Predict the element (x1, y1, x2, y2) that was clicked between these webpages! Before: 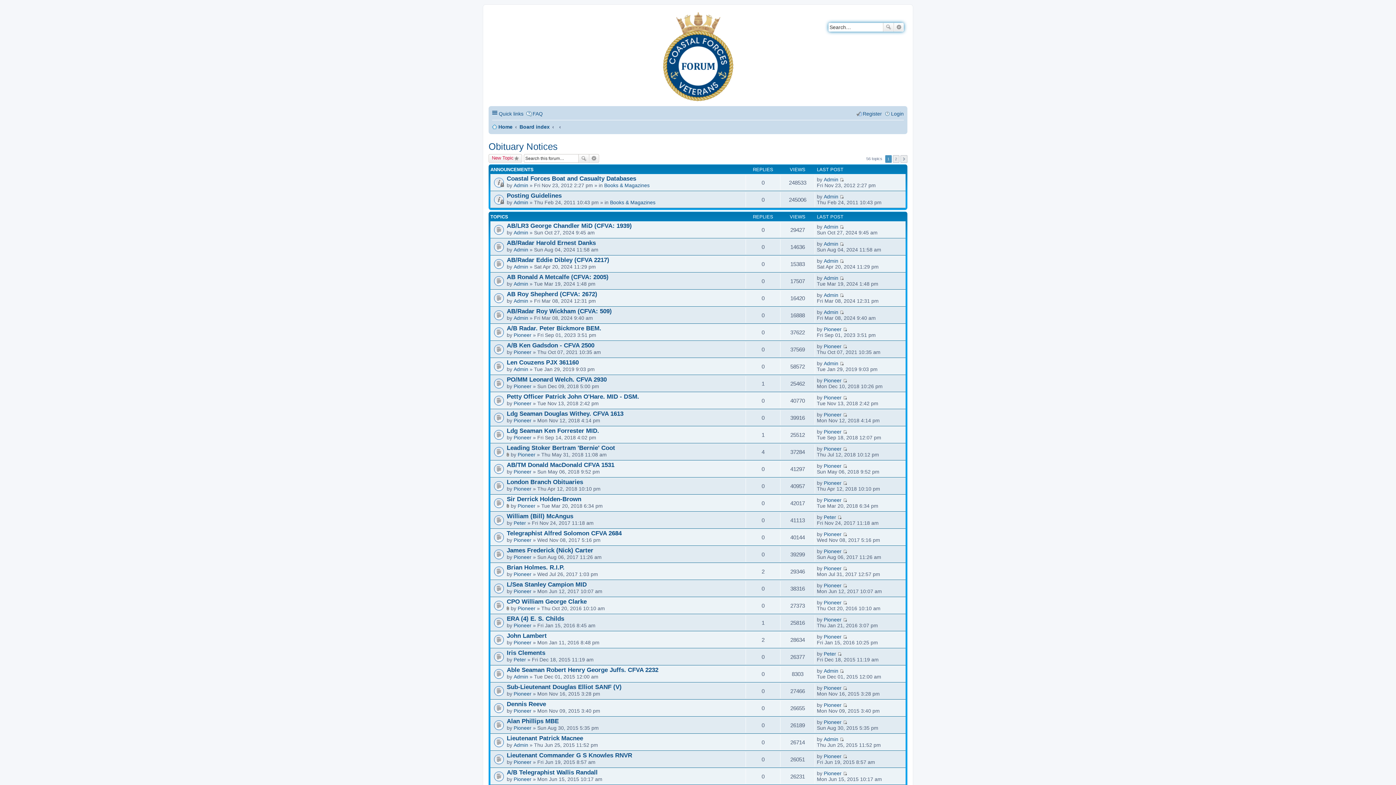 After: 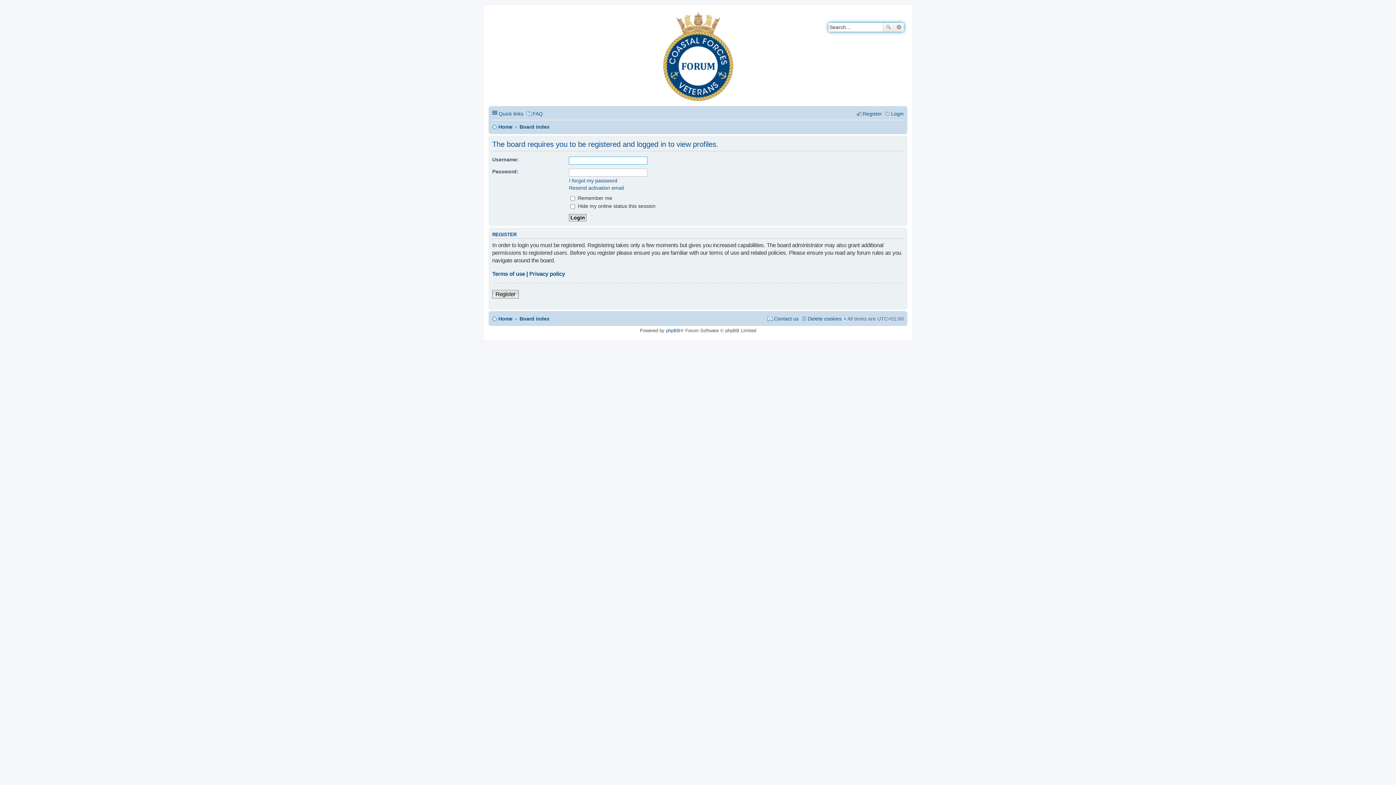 Action: bbox: (824, 411, 841, 417) label: Pioneer